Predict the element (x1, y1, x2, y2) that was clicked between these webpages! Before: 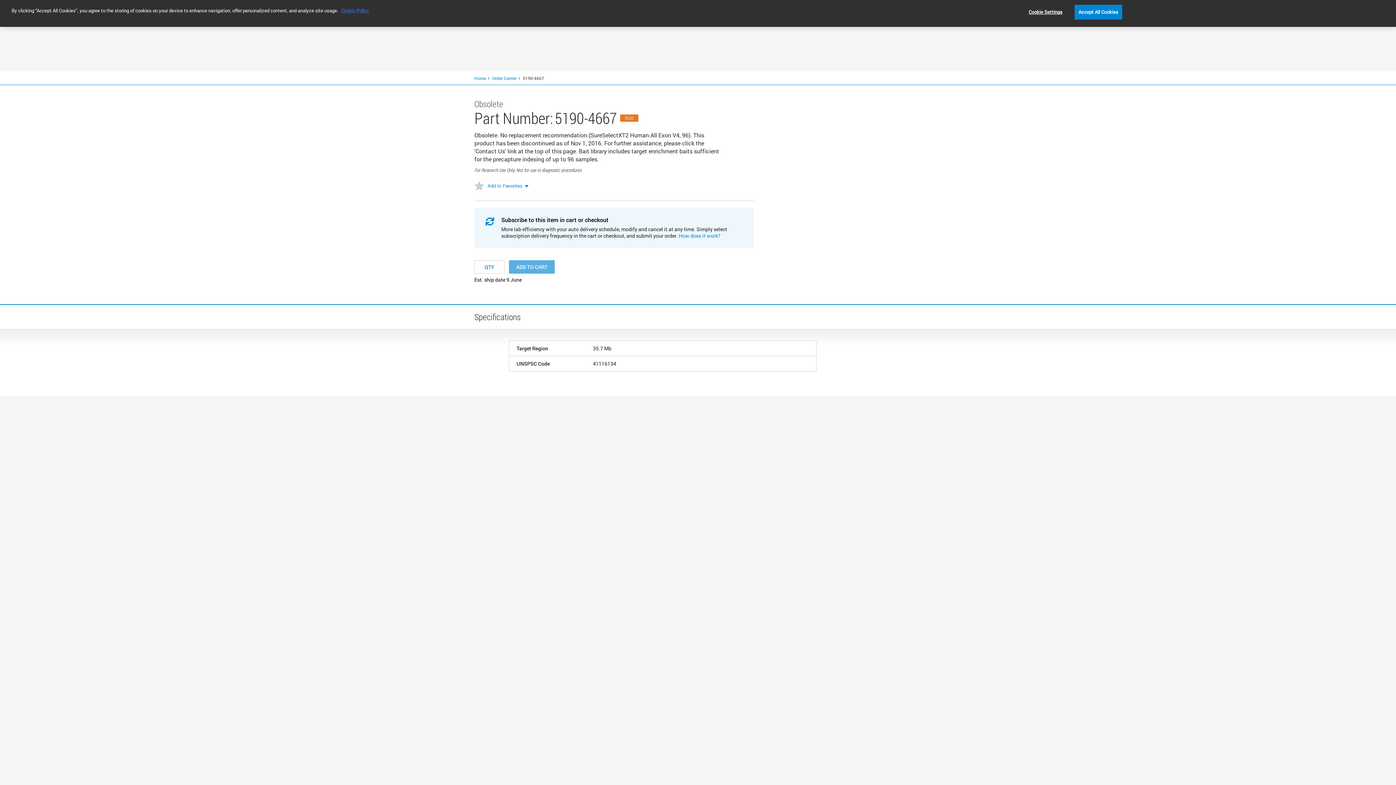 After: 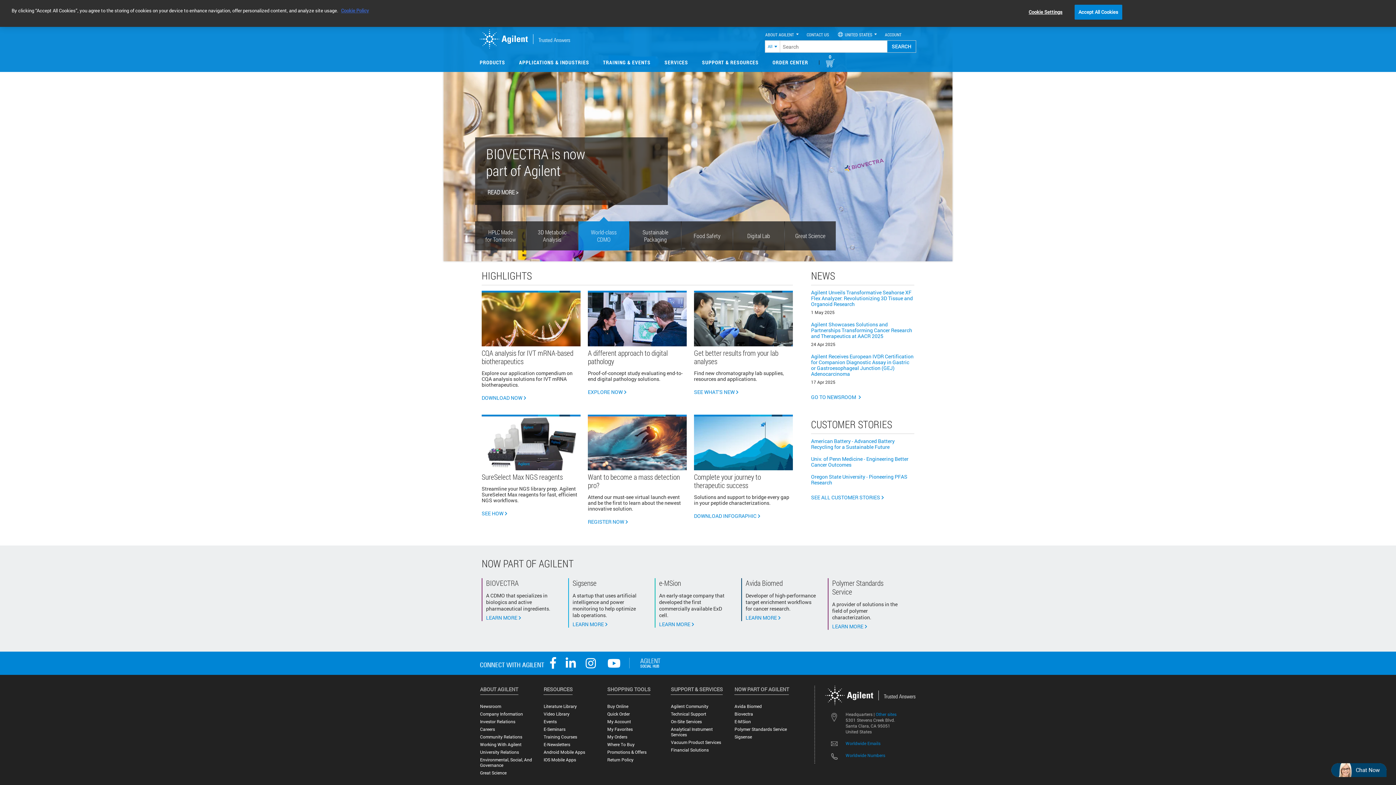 Action: label: Home bbox: (474, 75, 486, 81)